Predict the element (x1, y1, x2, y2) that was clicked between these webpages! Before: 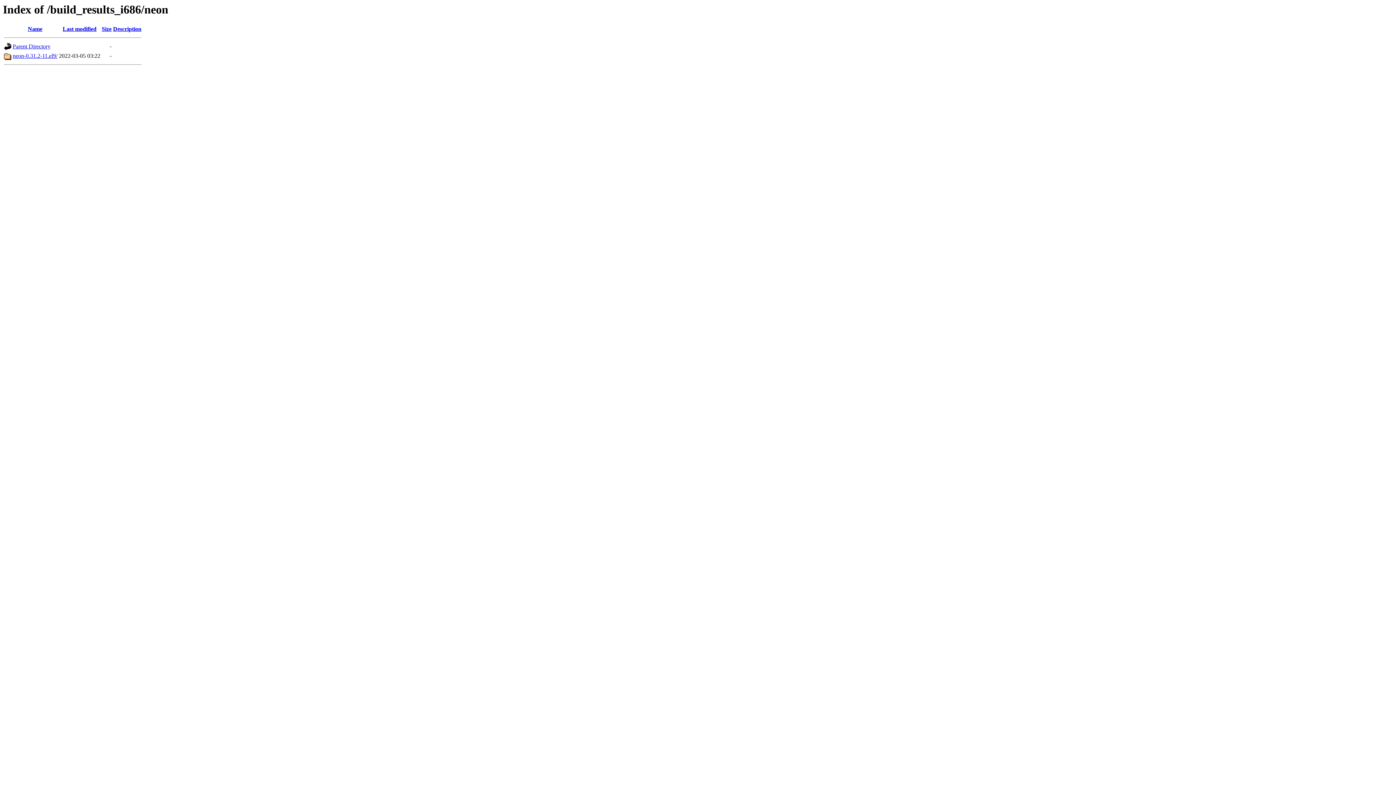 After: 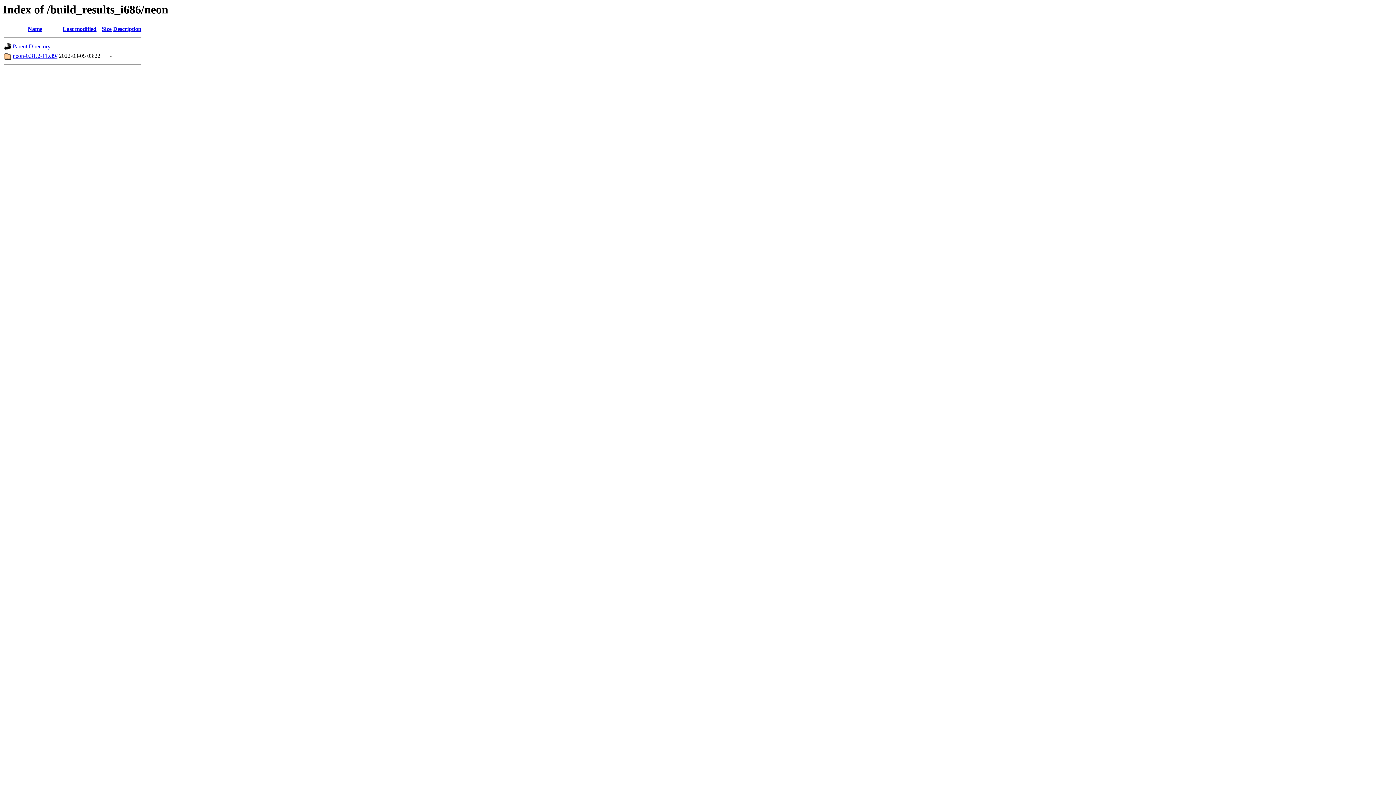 Action: bbox: (101, 25, 111, 32) label: Size